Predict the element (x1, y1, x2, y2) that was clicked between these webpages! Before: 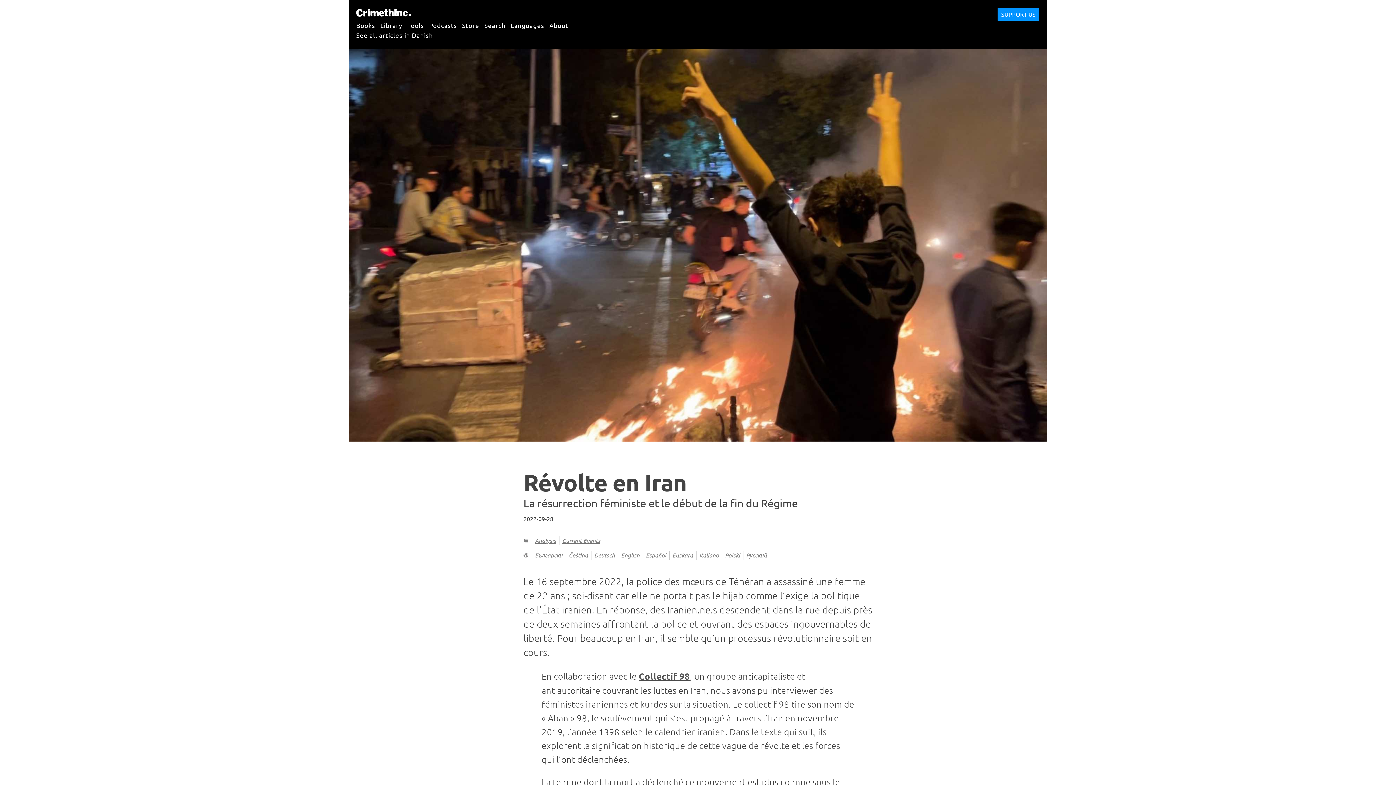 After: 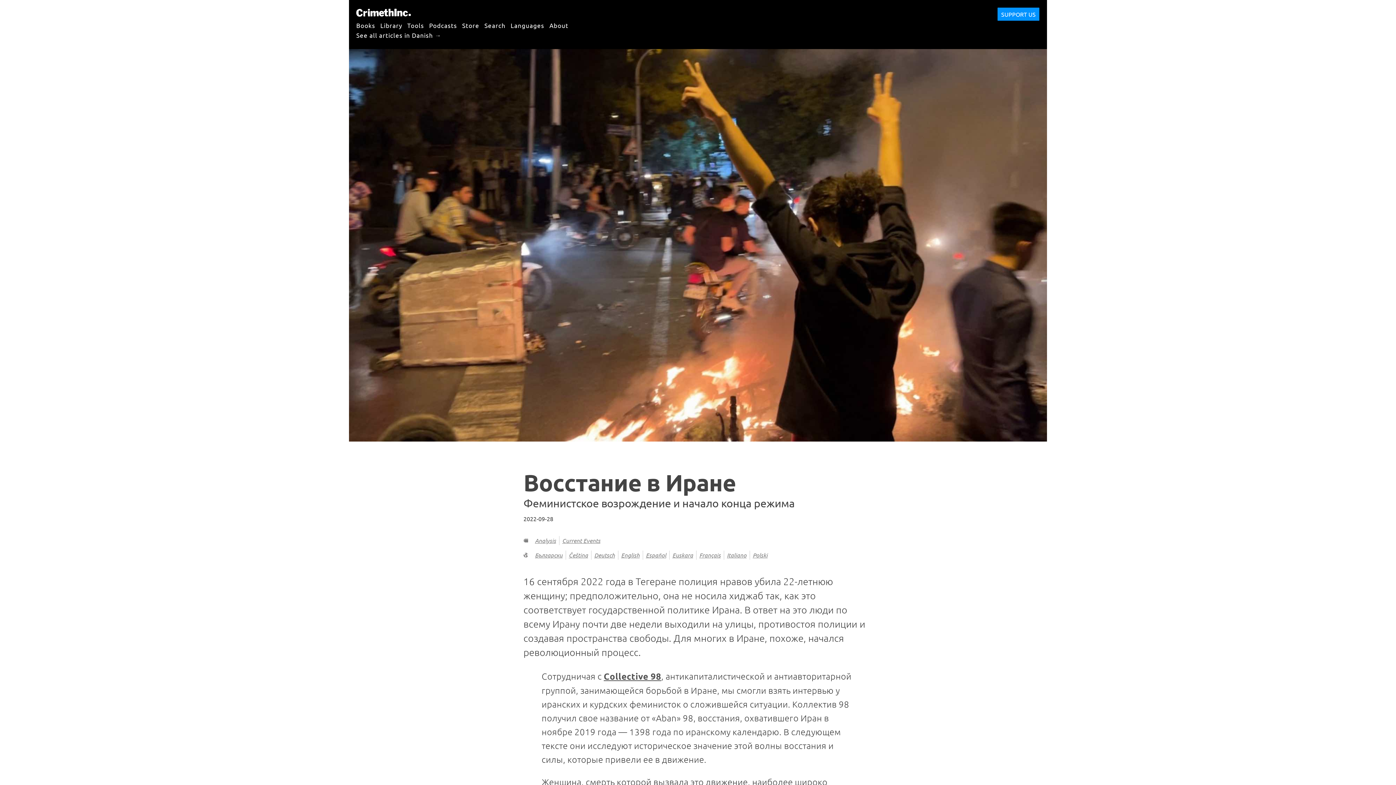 Action: bbox: (746, 551, 767, 559) label: Русский